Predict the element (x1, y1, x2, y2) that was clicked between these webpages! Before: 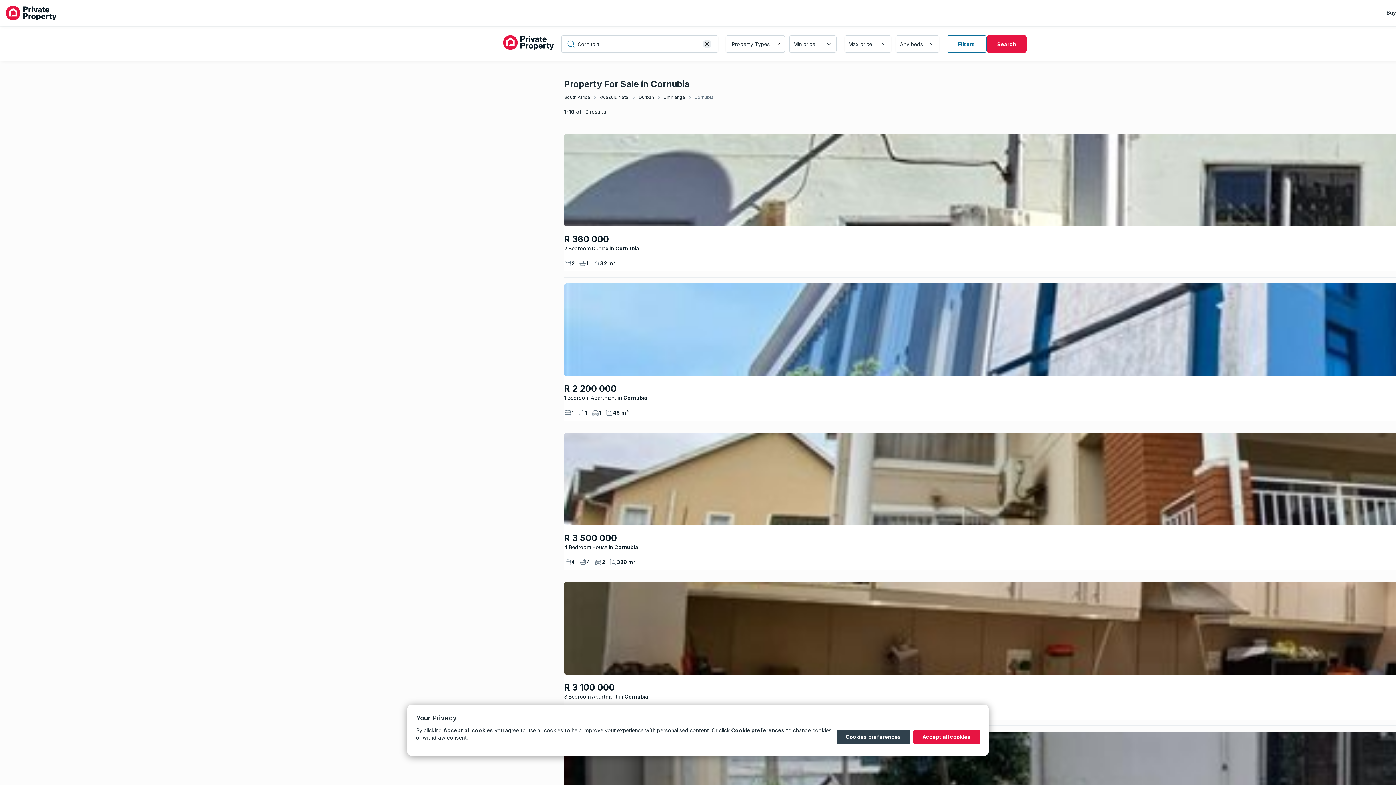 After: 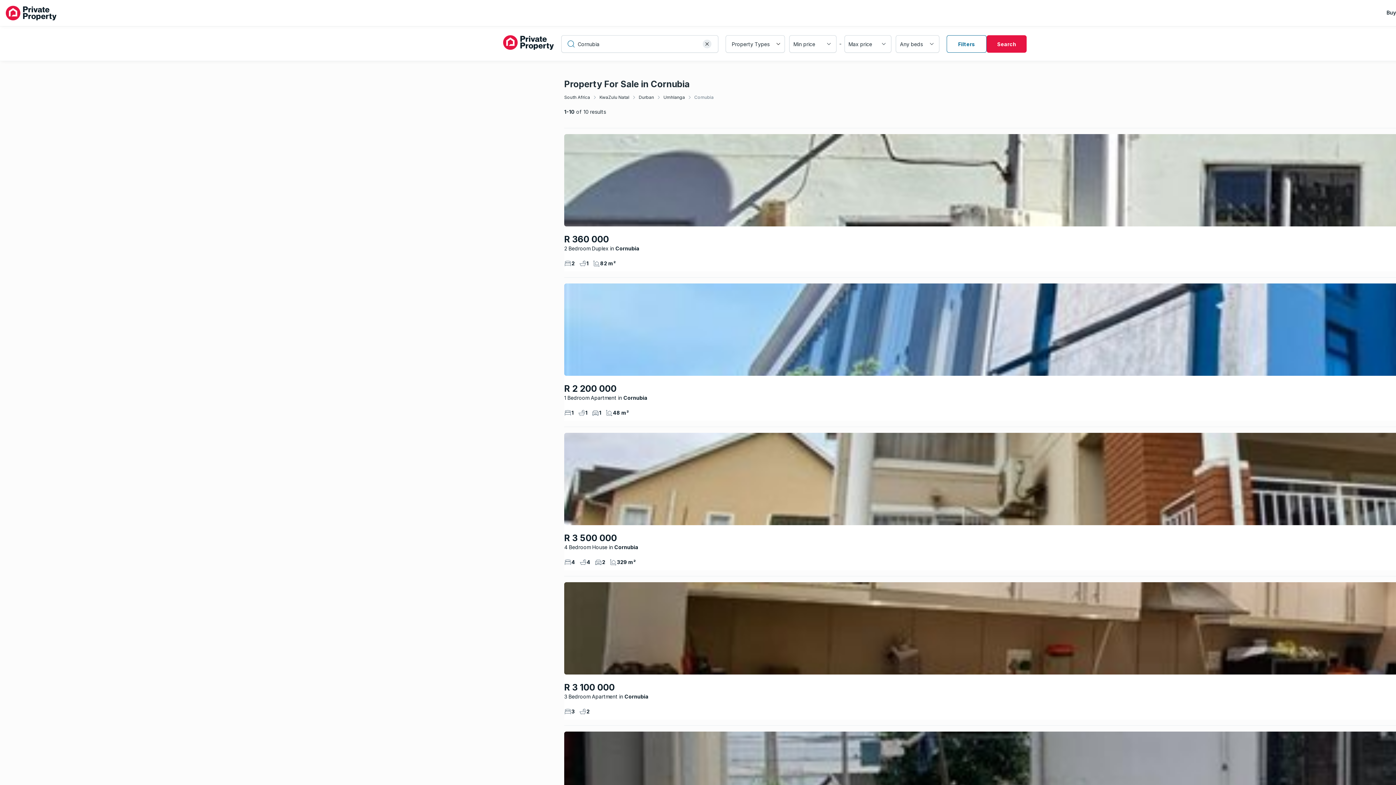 Action: label: Accept all cookies bbox: (913, 730, 980, 744)